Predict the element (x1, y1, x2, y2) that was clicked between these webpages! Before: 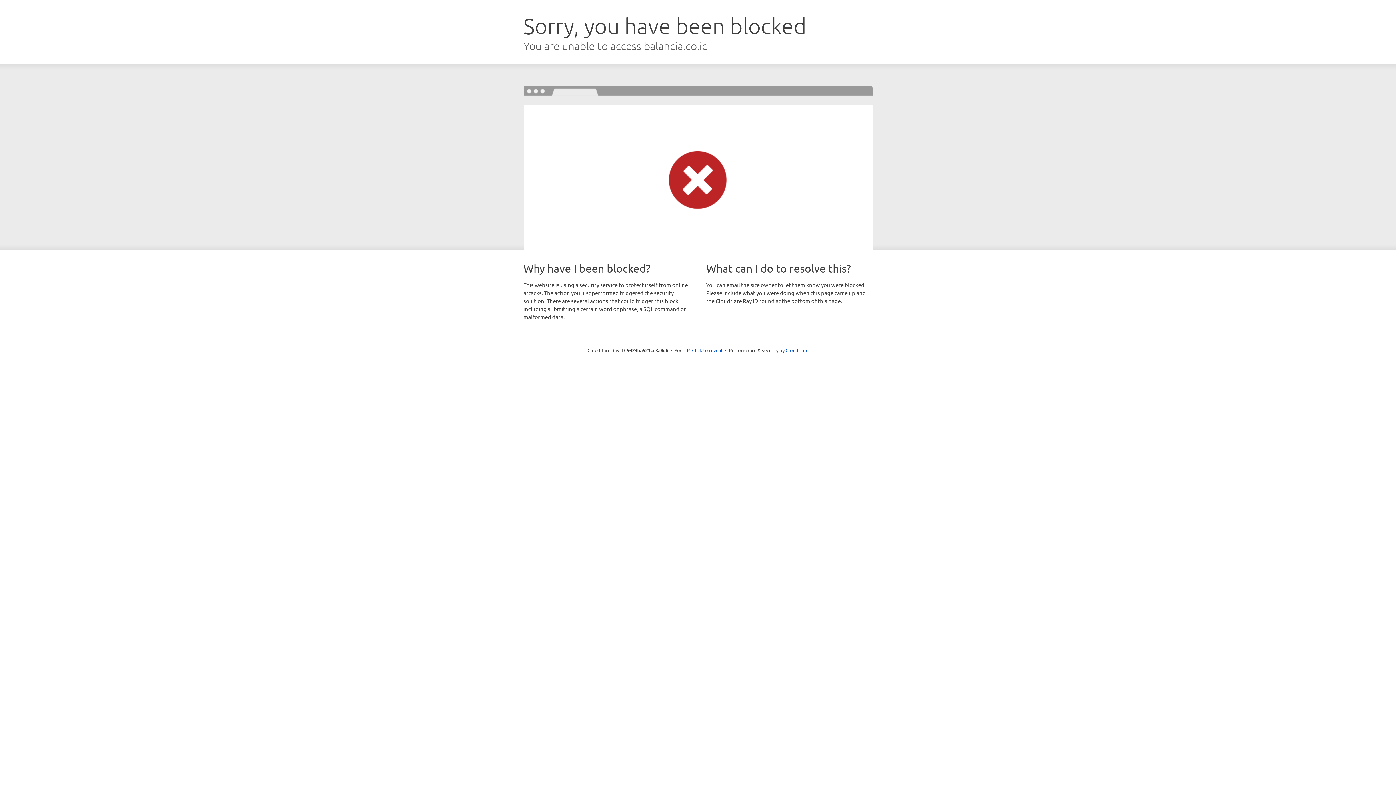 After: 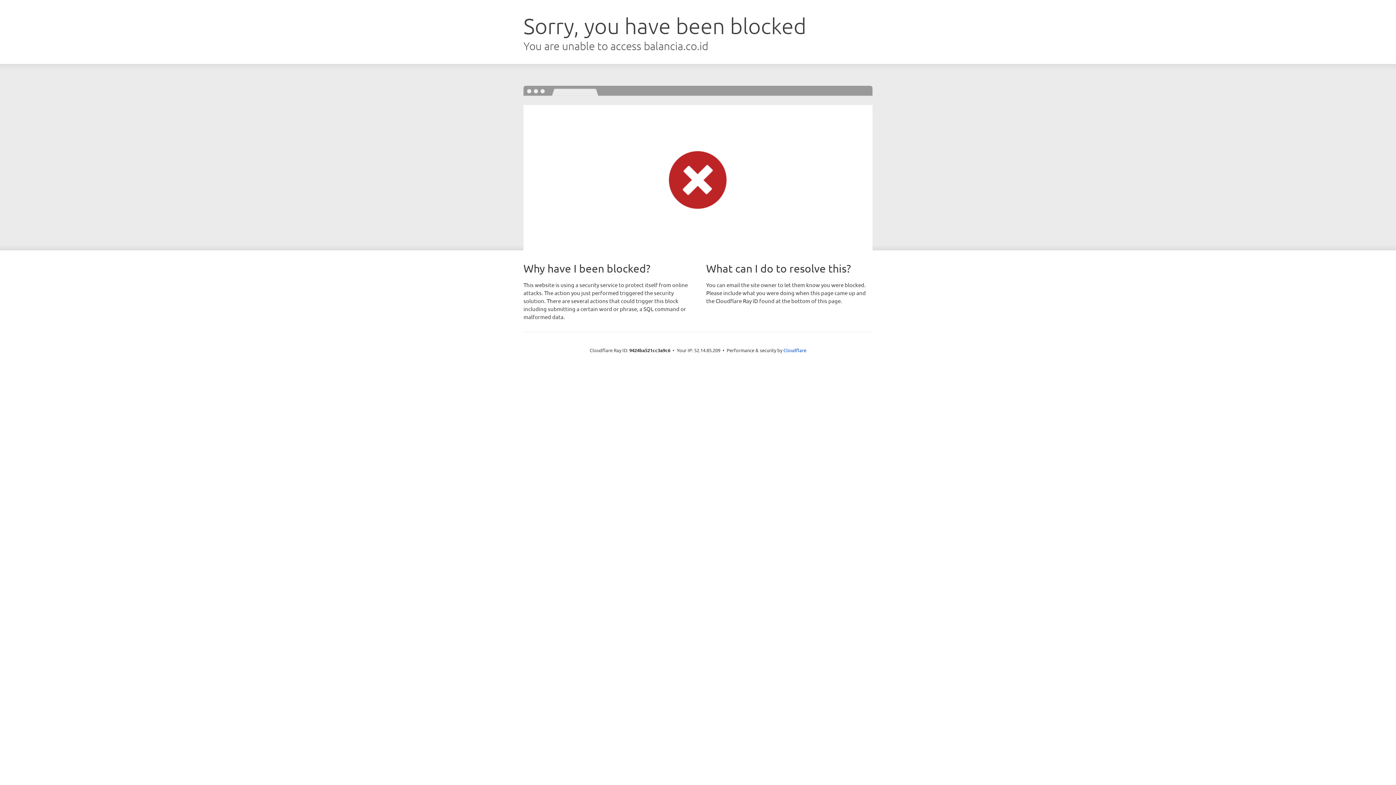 Action: label: Click to reveal bbox: (692, 346, 722, 353)